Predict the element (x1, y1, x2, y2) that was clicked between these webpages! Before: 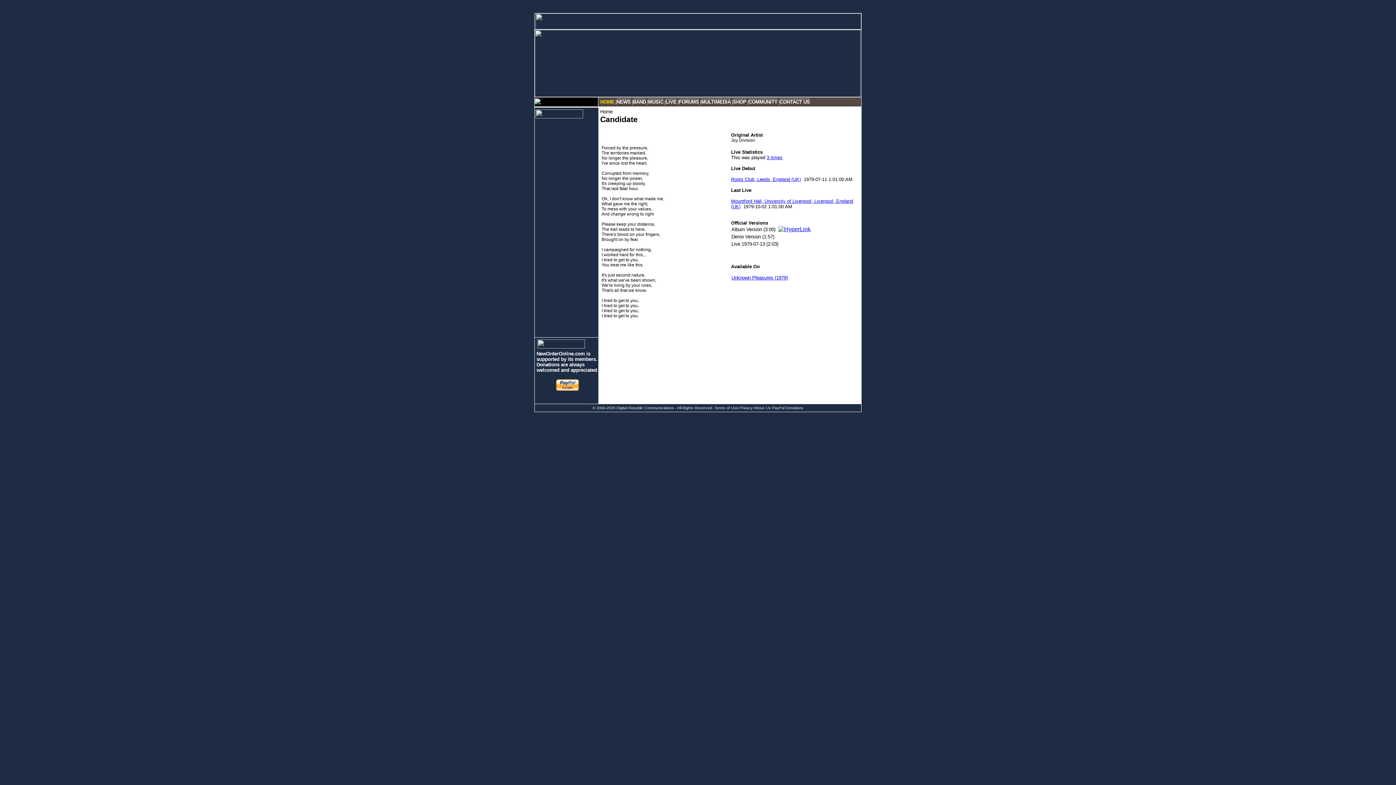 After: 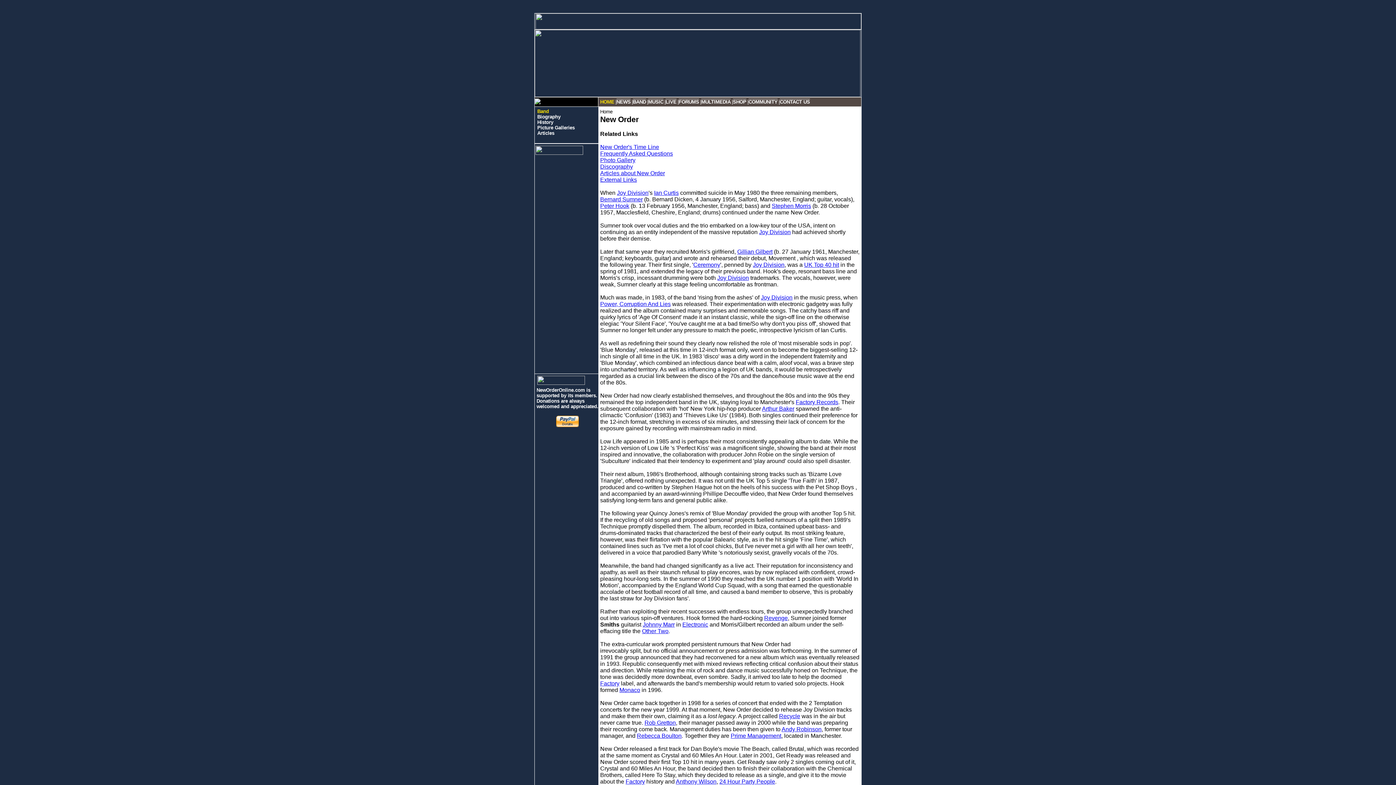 Action: label: BAND bbox: (633, 98, 646, 104)